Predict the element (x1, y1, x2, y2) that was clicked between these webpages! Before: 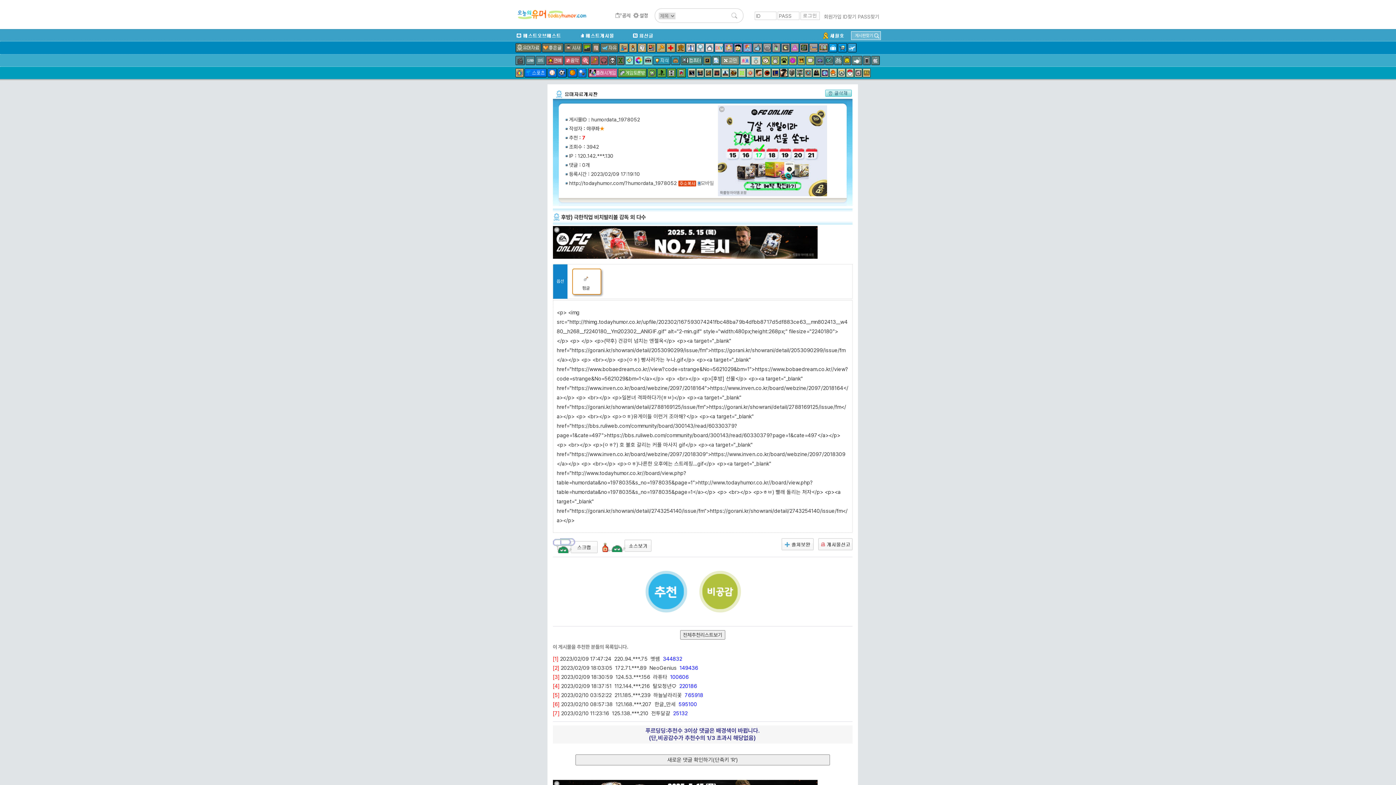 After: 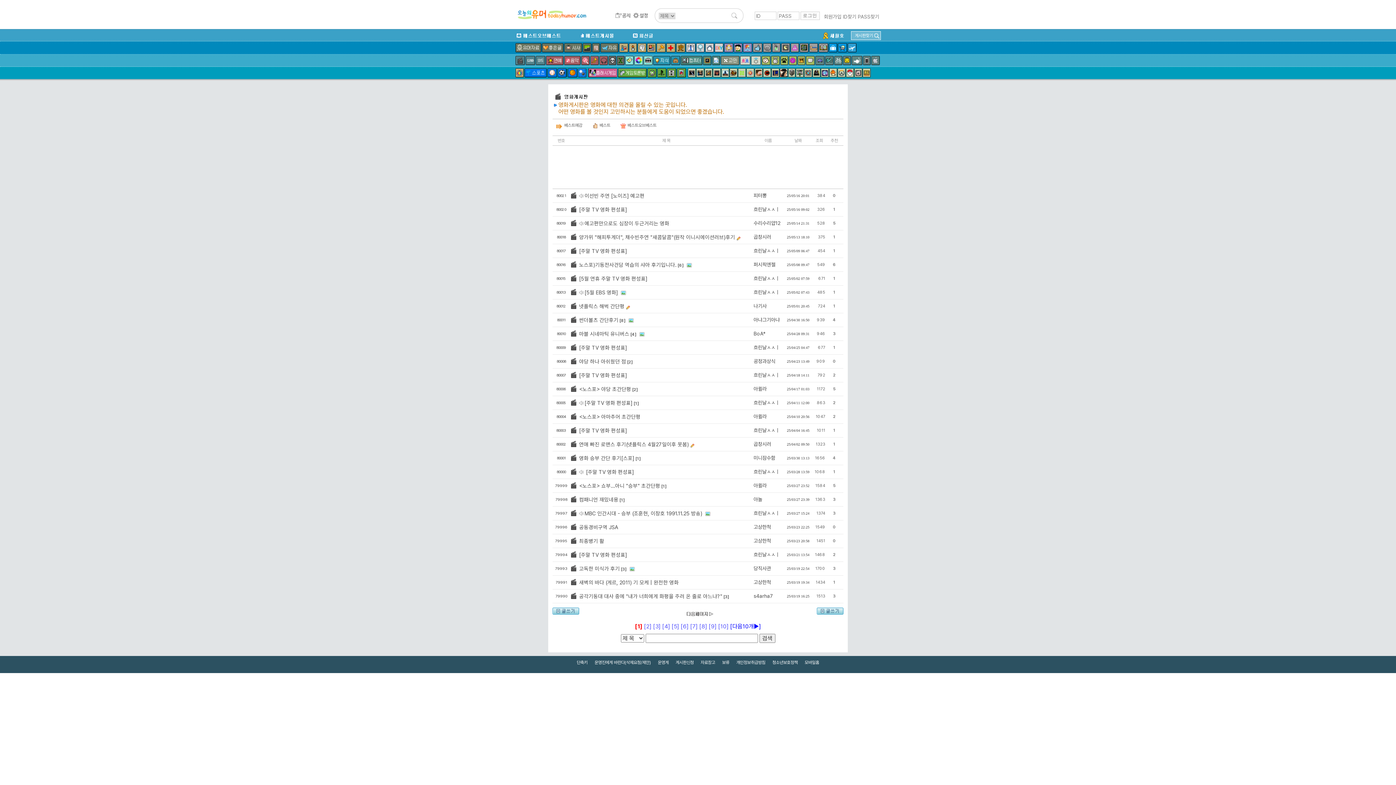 Action: bbox: (515, 56, 524, 65)